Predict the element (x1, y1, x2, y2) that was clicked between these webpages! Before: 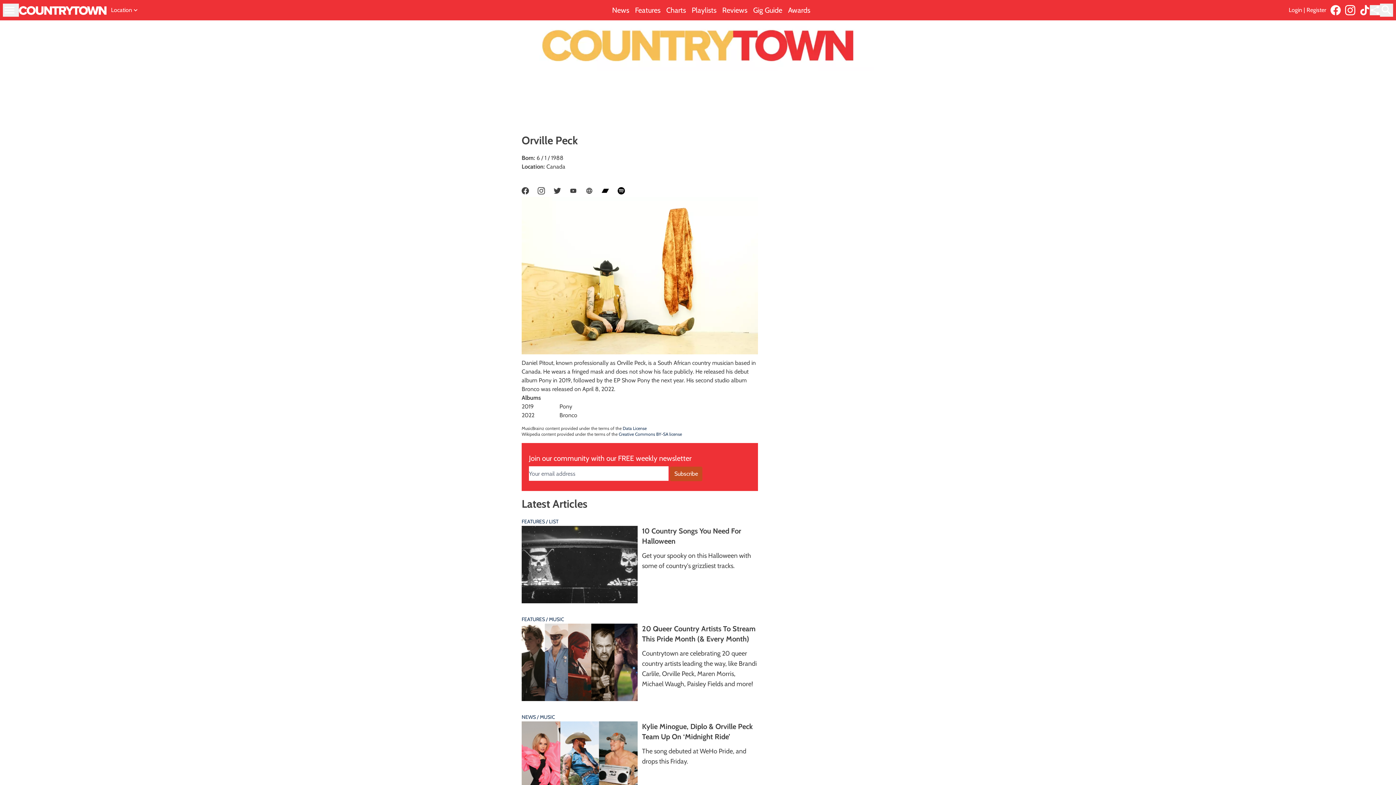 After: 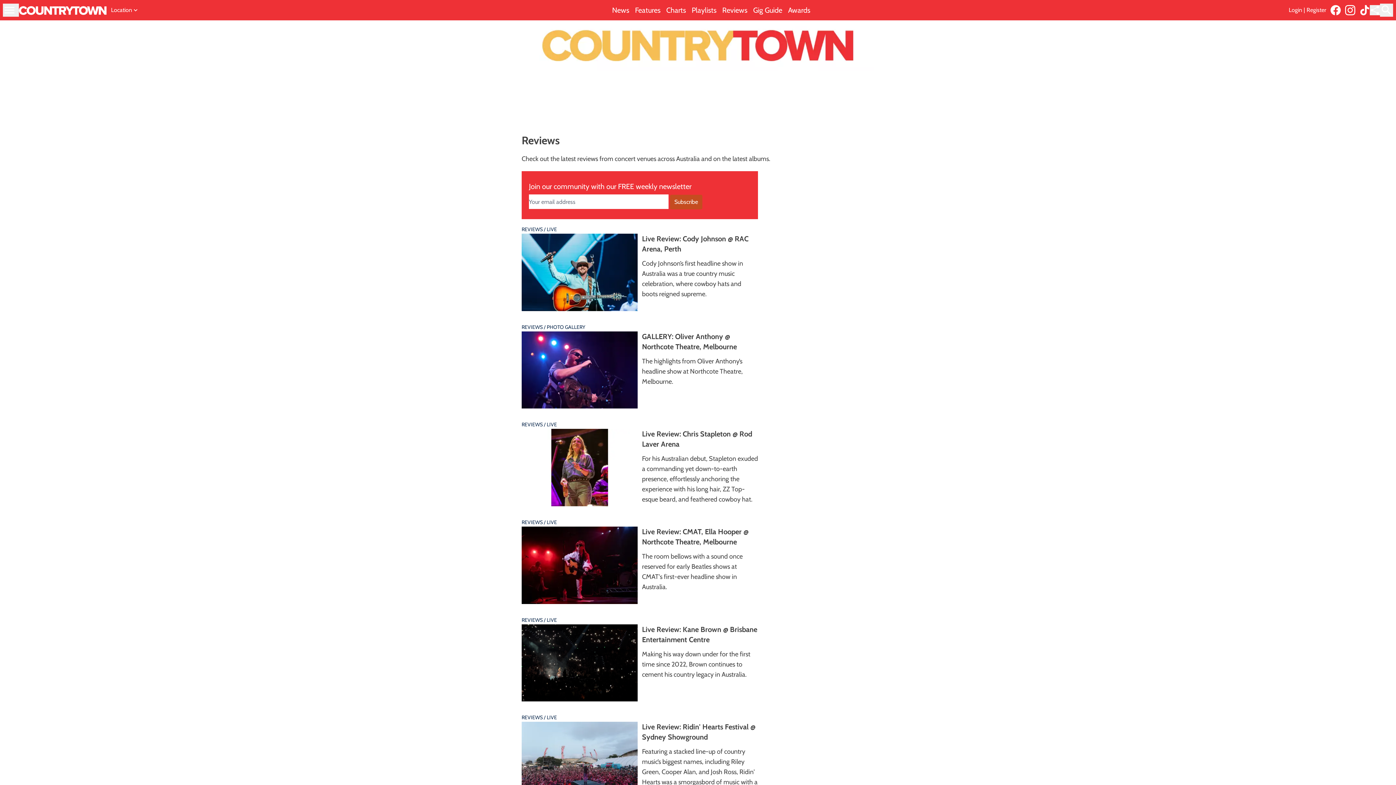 Action: label: Reviews bbox: (722, 5, 747, 15)